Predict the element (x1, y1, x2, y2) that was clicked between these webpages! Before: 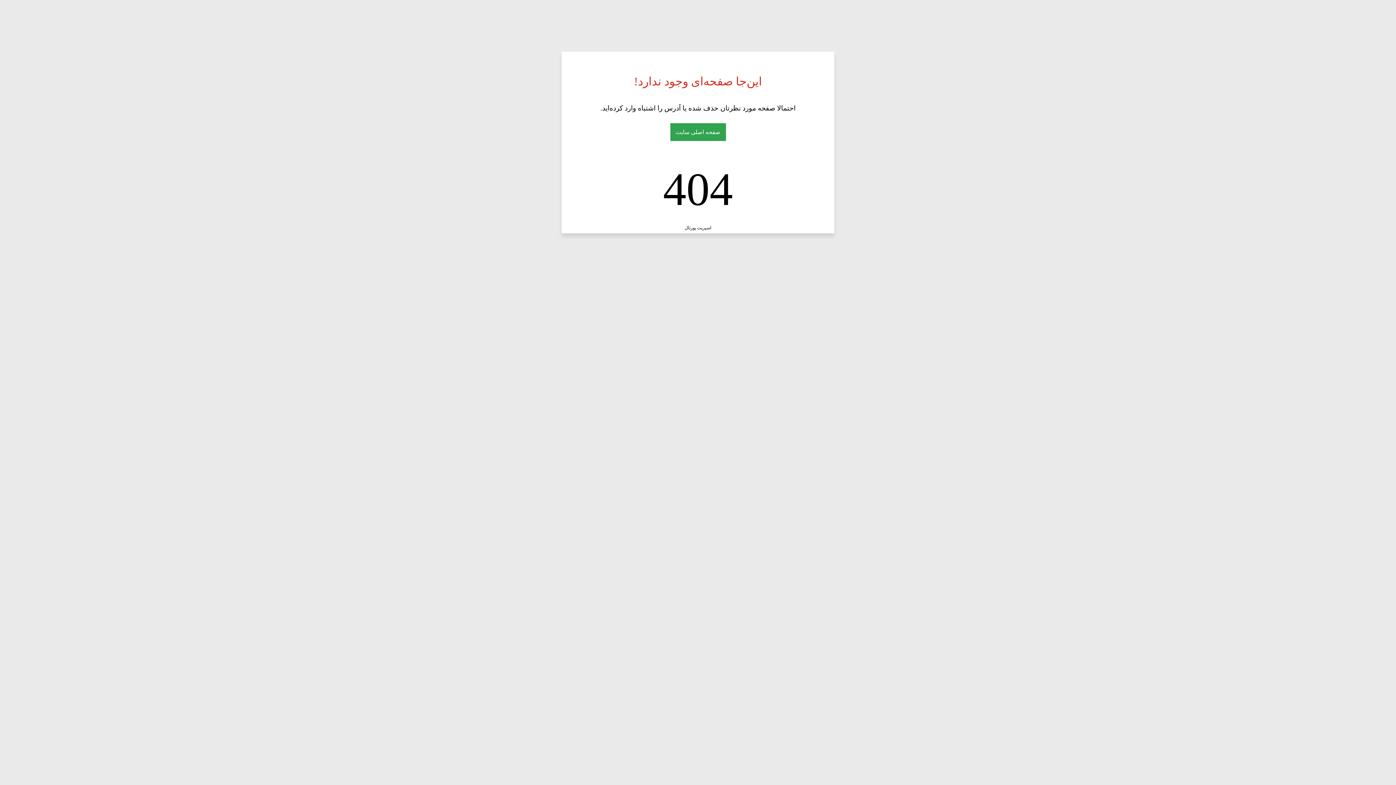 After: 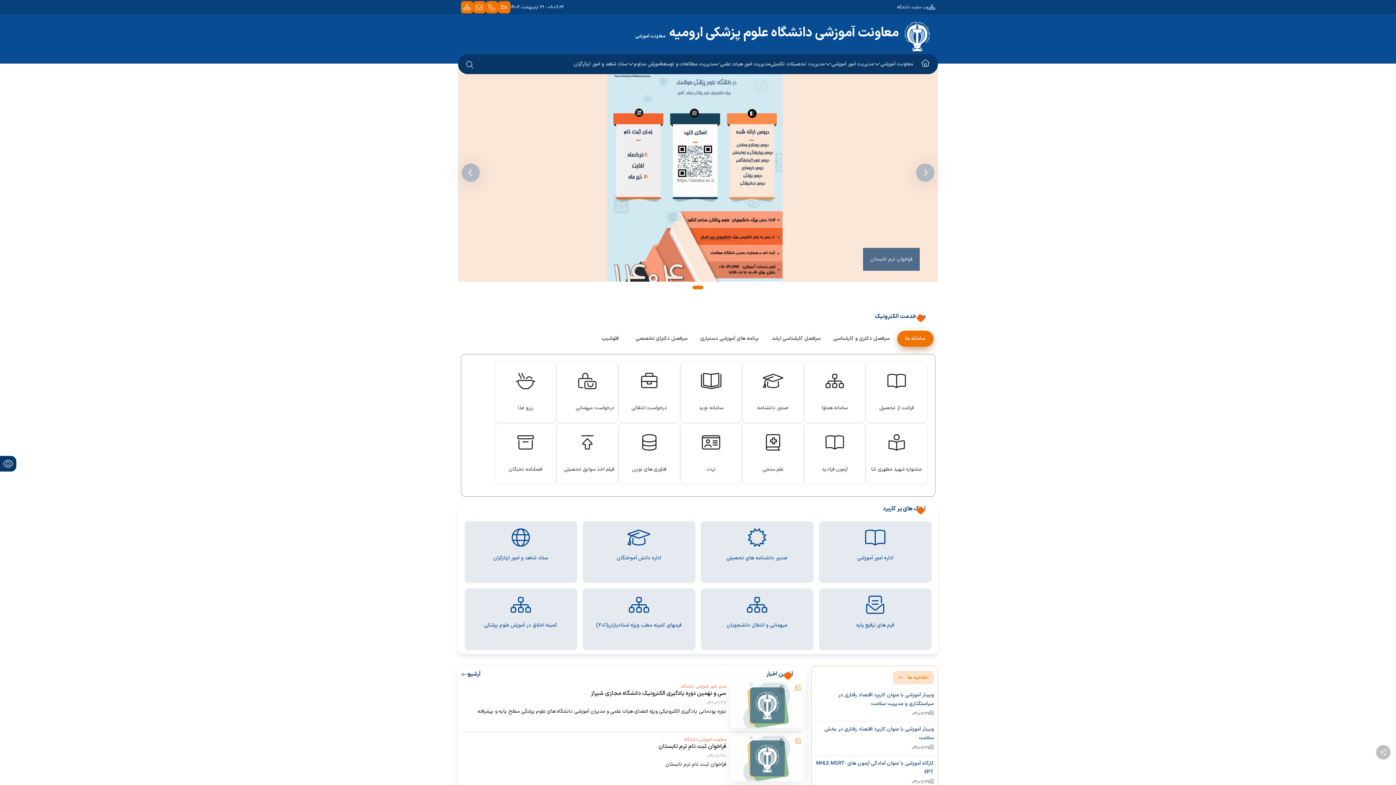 Action: bbox: (670, 123, 726, 141) label: صفحه اصلی سایت